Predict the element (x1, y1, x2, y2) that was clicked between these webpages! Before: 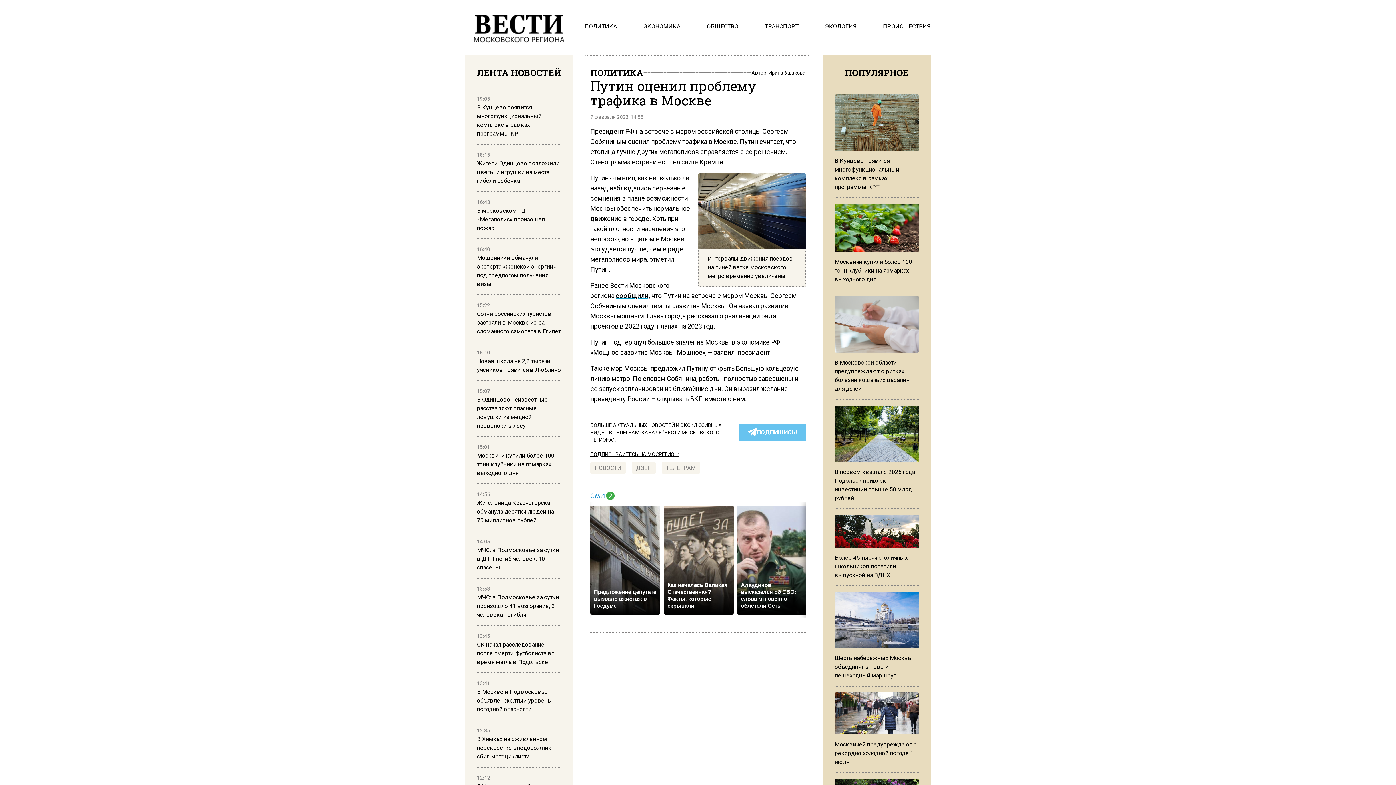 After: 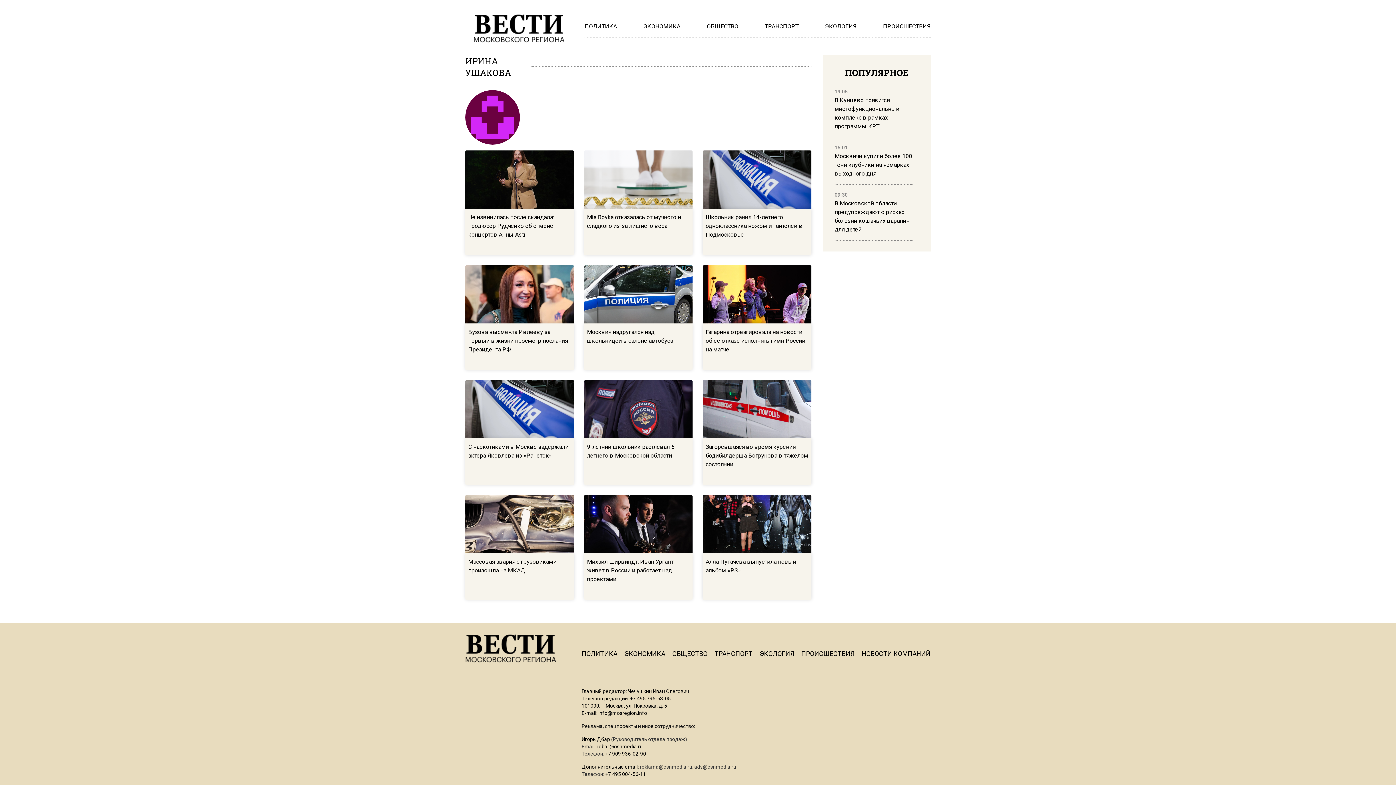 Action: bbox: (768, 69, 805, 75) label: Ирина Ушакова